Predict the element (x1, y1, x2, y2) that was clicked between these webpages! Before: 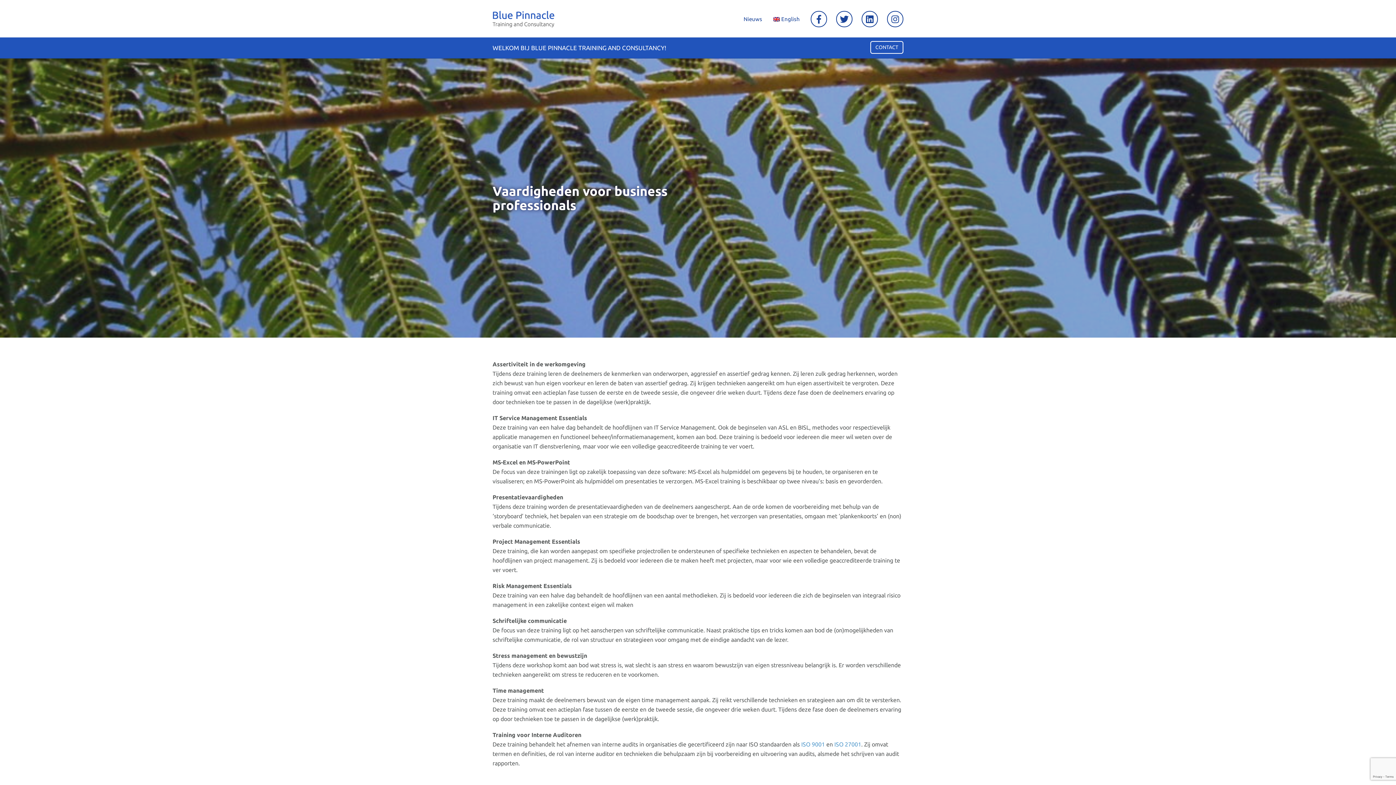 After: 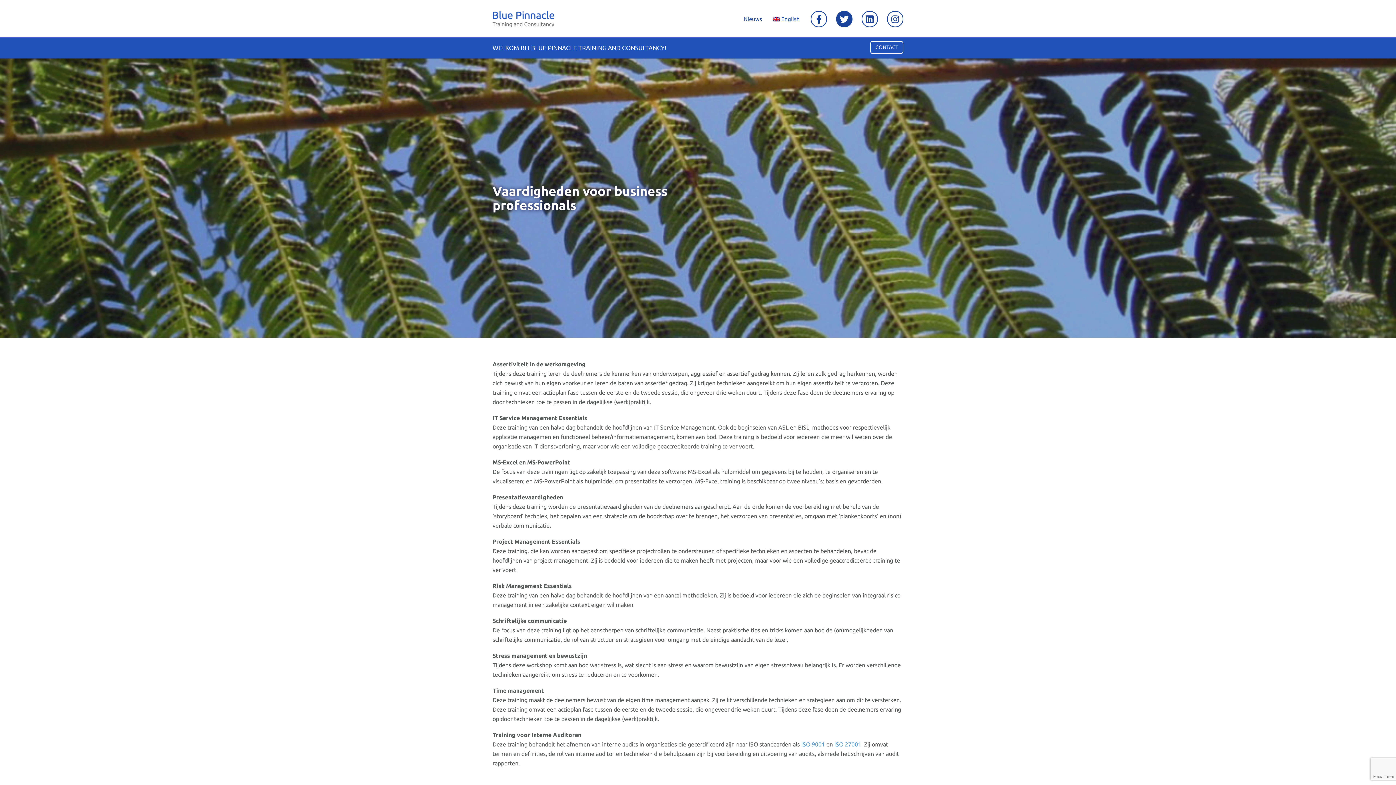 Action: bbox: (836, 10, 852, 27)